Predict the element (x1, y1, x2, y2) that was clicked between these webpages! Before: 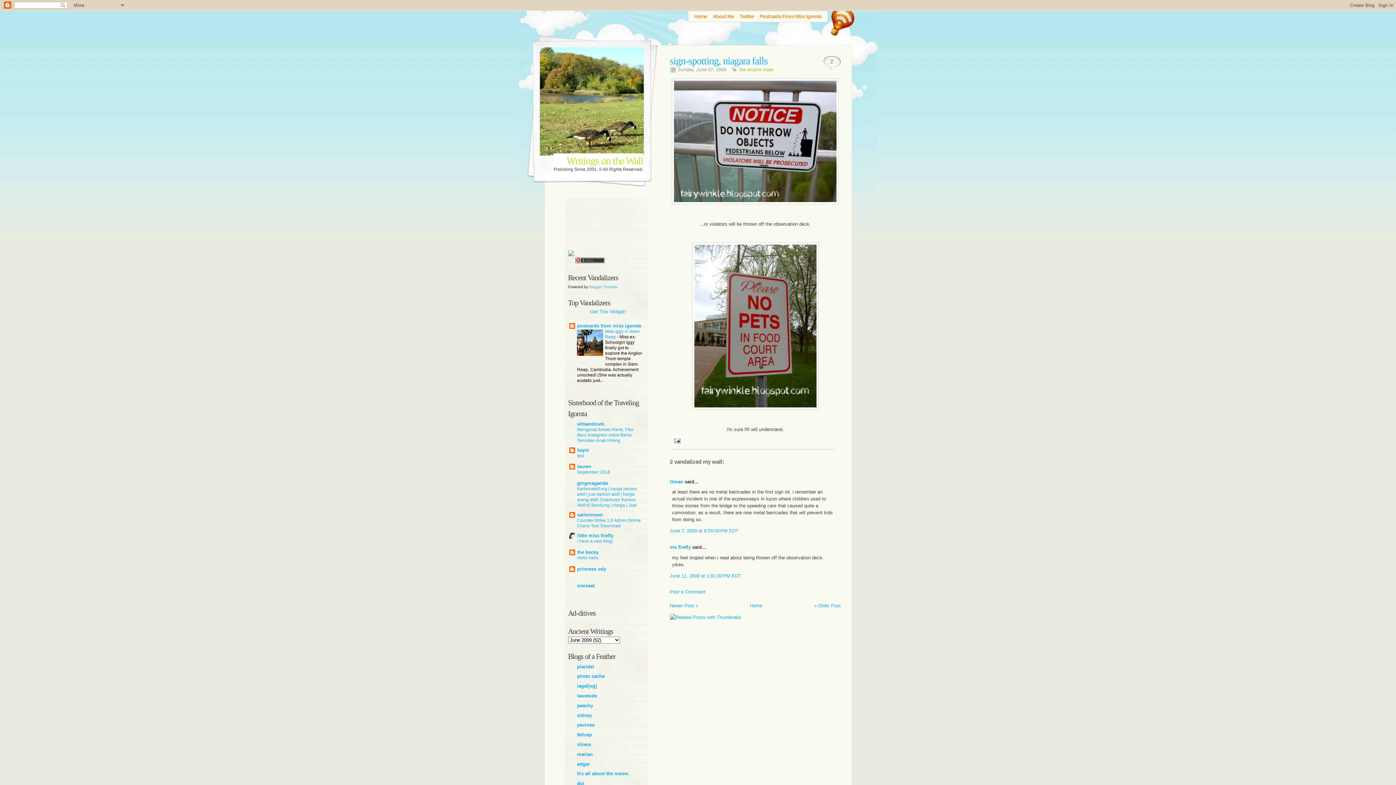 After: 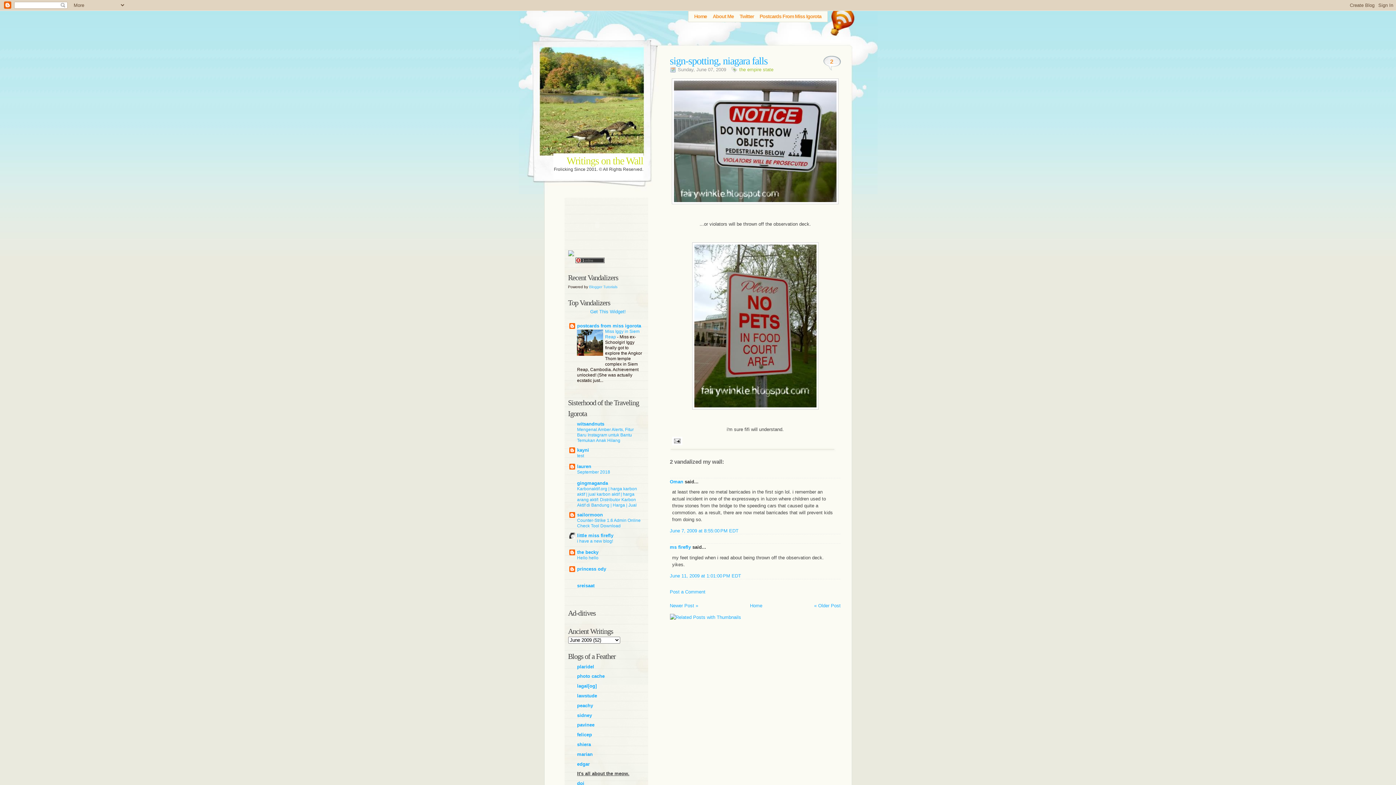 Action: label: It's all about the meow. bbox: (577, 771, 629, 776)